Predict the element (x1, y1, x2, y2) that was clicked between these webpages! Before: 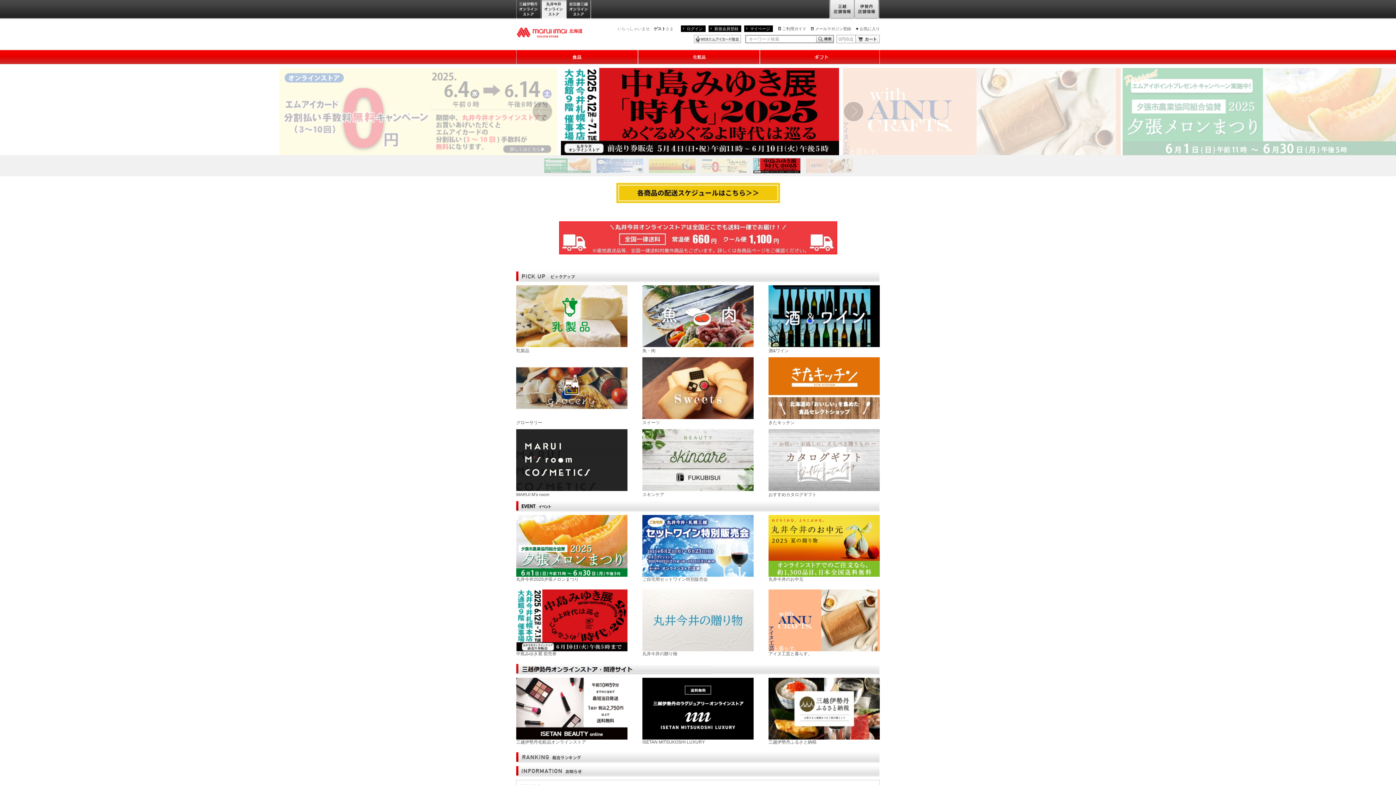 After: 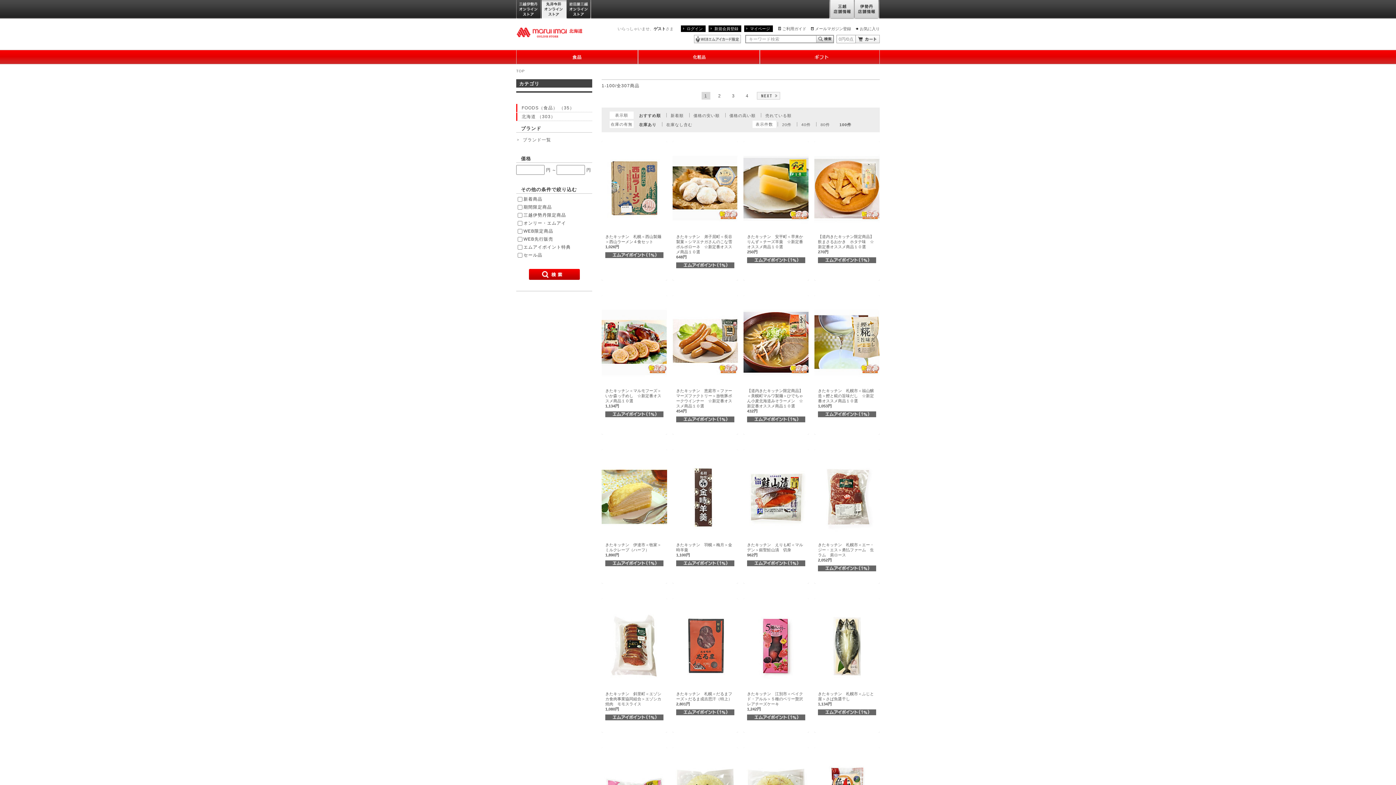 Action: label: きたキッチン bbox: (768, 385, 880, 425)